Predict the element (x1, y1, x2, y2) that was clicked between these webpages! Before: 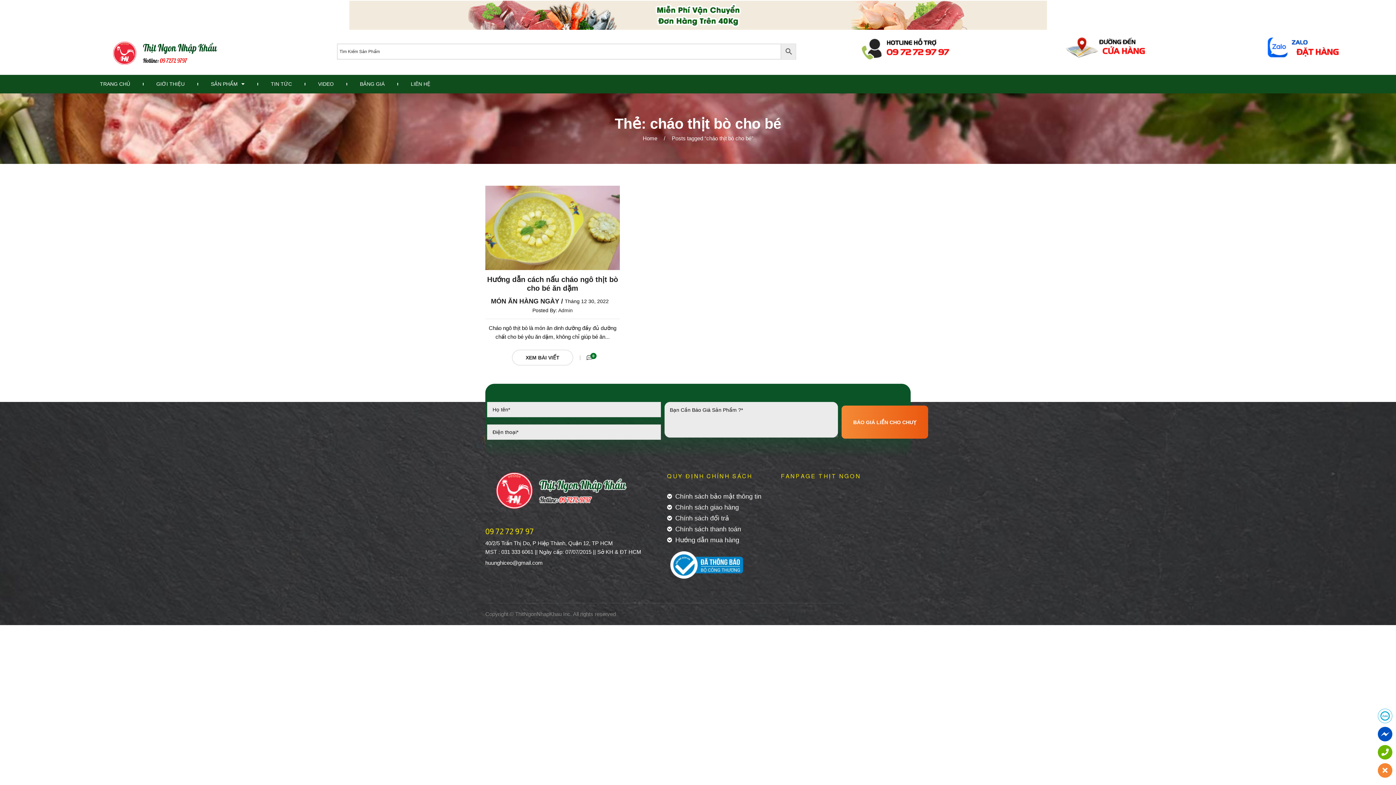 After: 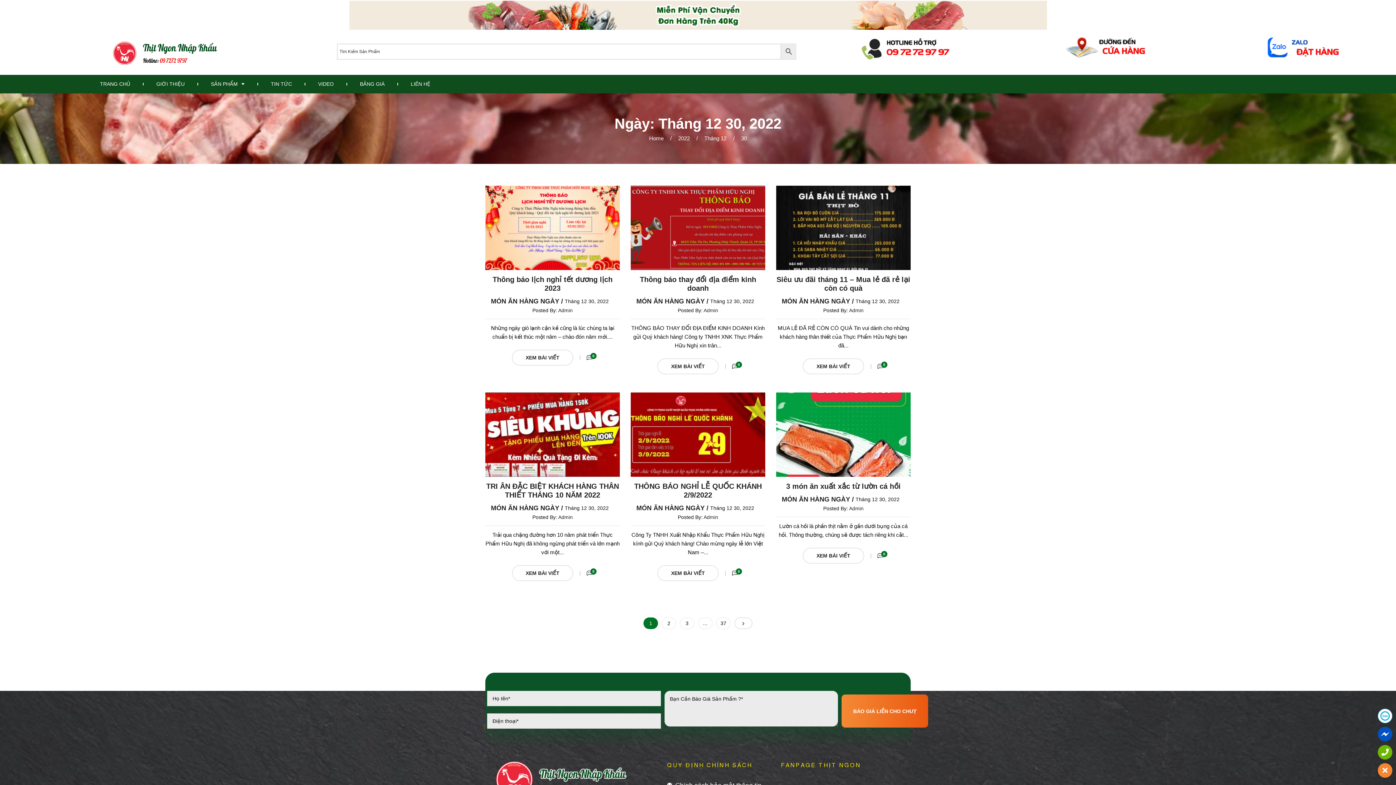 Action: label: Tháng 12 30, 2022 bbox: (564, 297, 608, 305)